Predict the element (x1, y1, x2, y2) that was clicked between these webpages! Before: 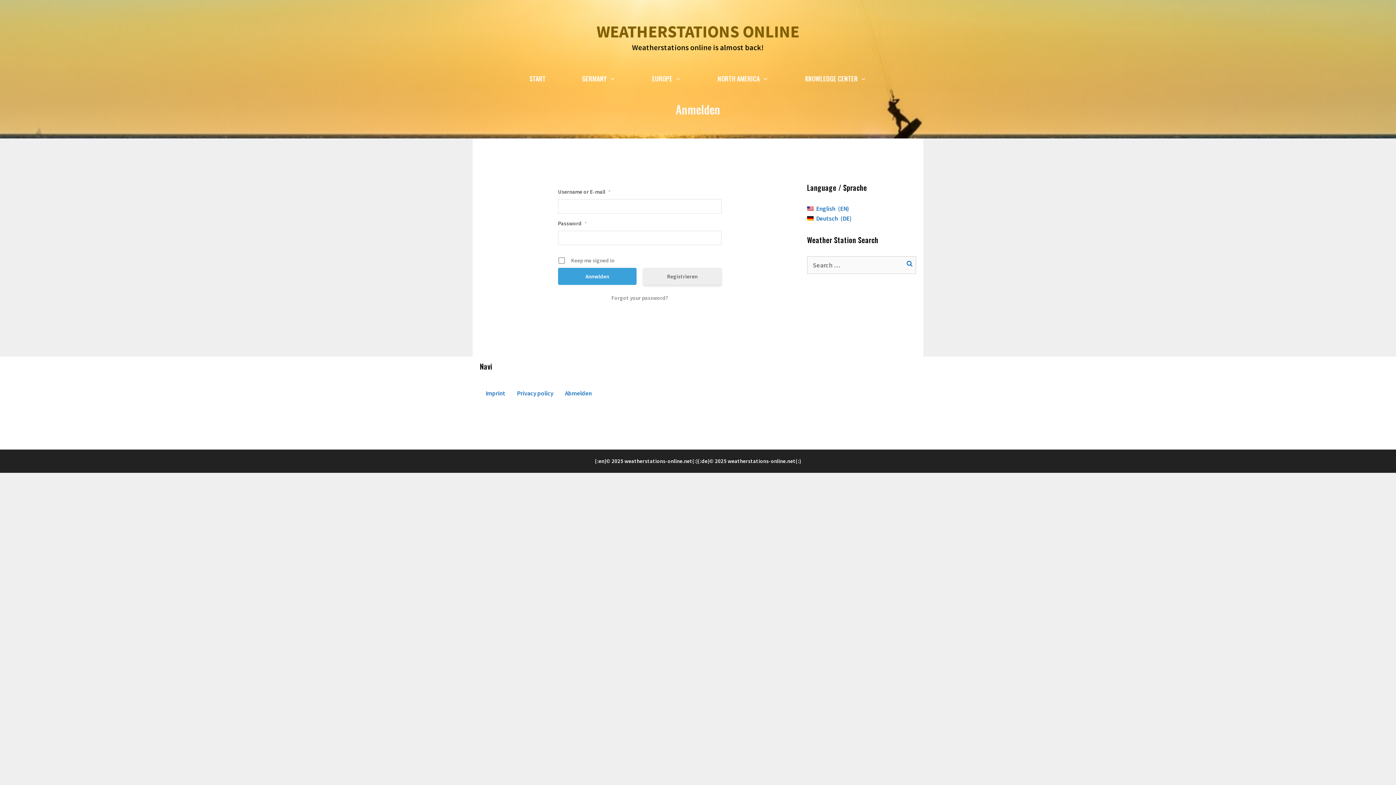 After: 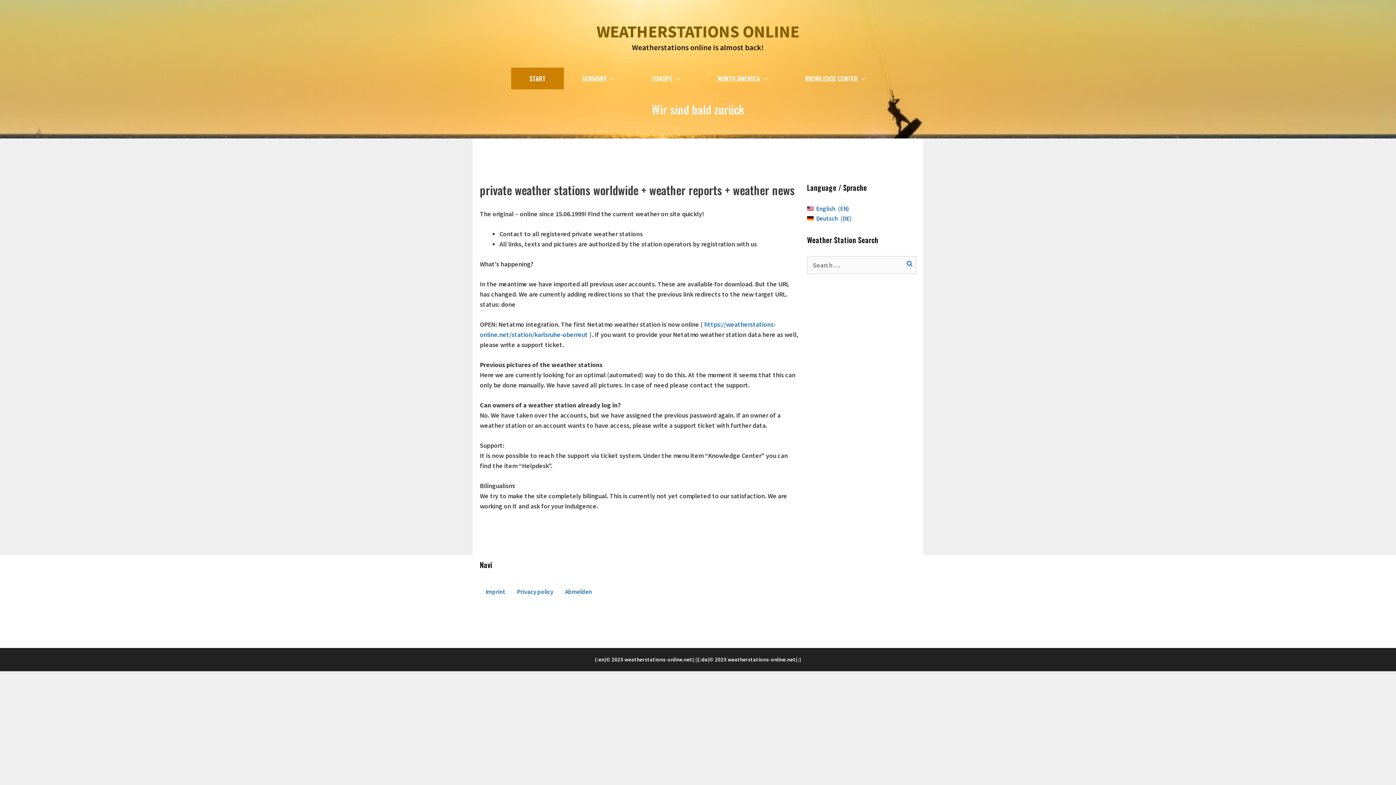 Action: label: WEATHERSTATIONS ONLINE bbox: (596, 21, 799, 42)